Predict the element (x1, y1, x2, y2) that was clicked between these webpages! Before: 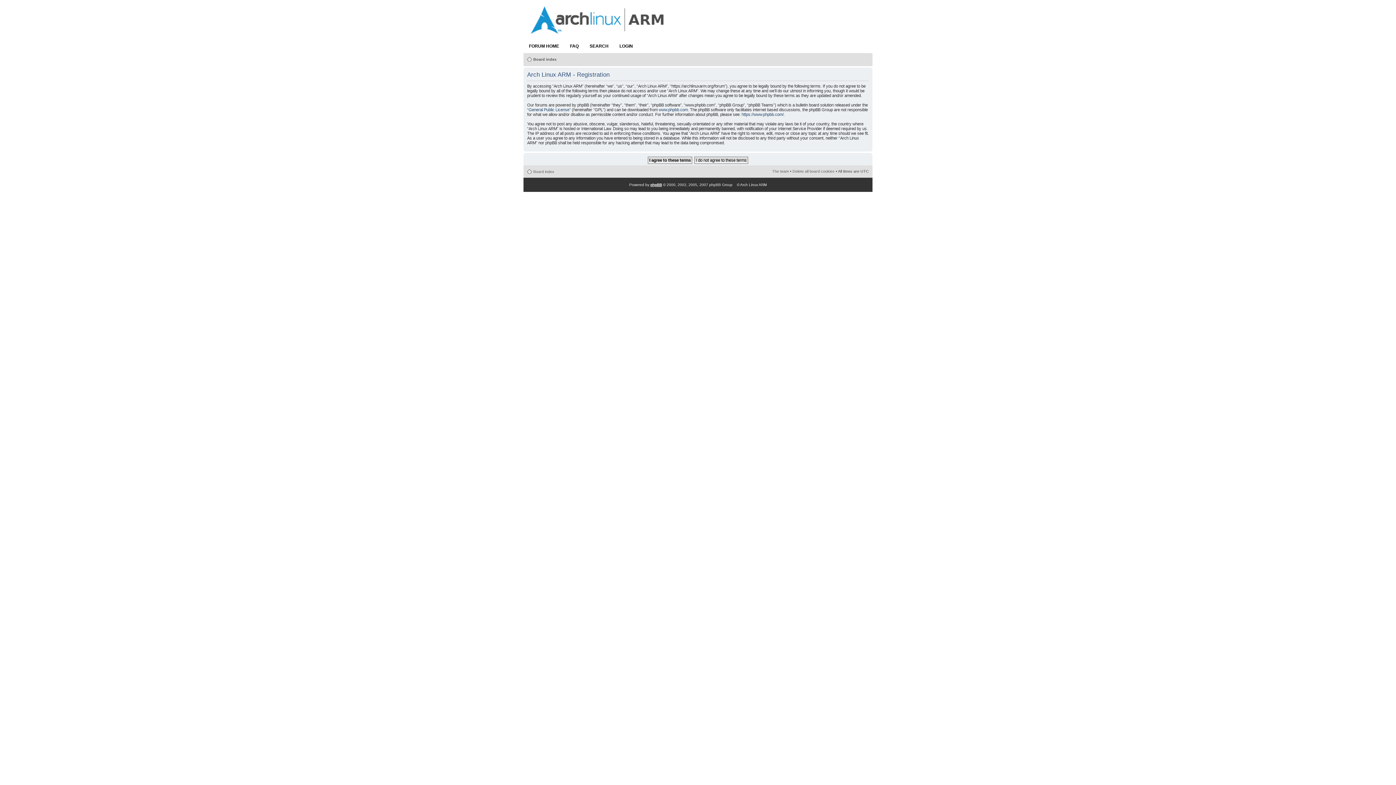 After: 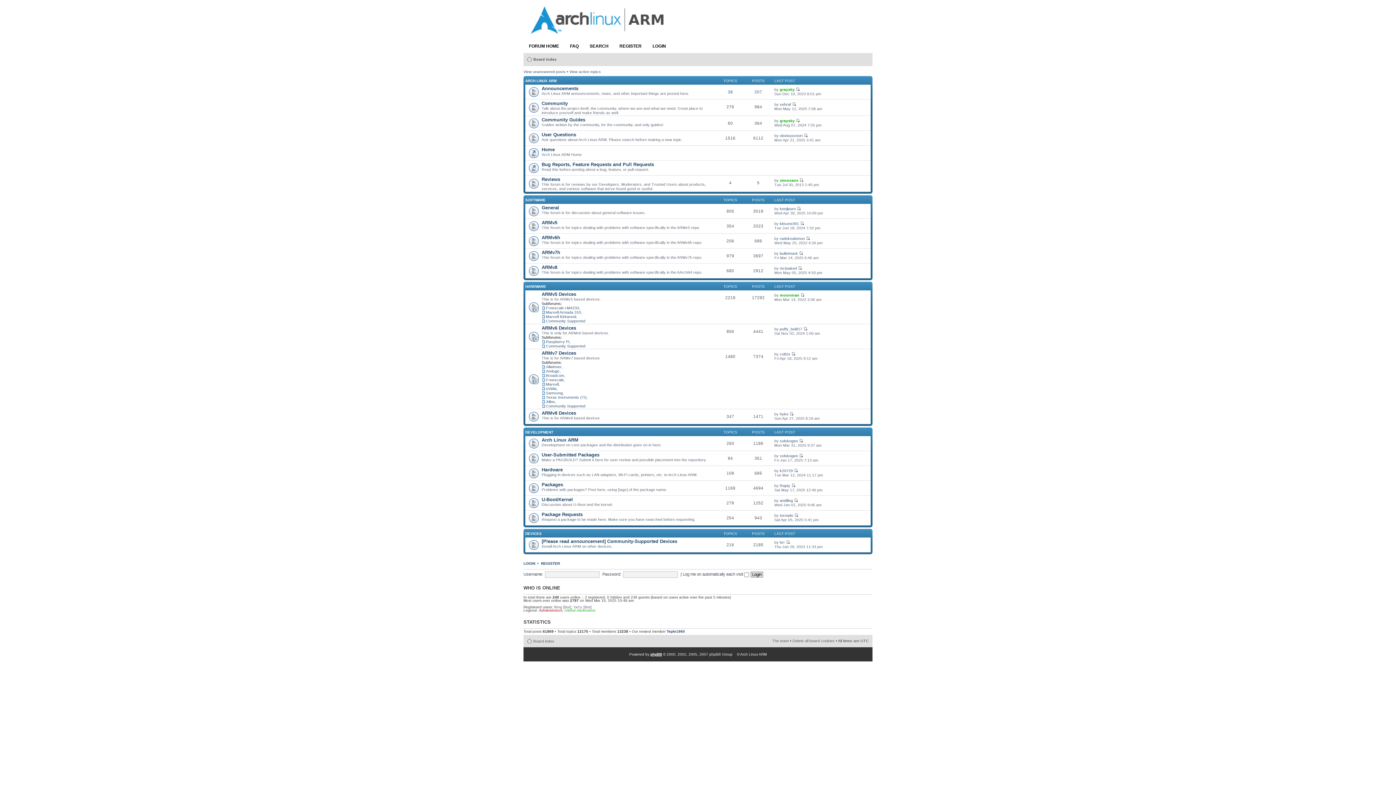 Action: label: Board index bbox: (533, 57, 556, 61)